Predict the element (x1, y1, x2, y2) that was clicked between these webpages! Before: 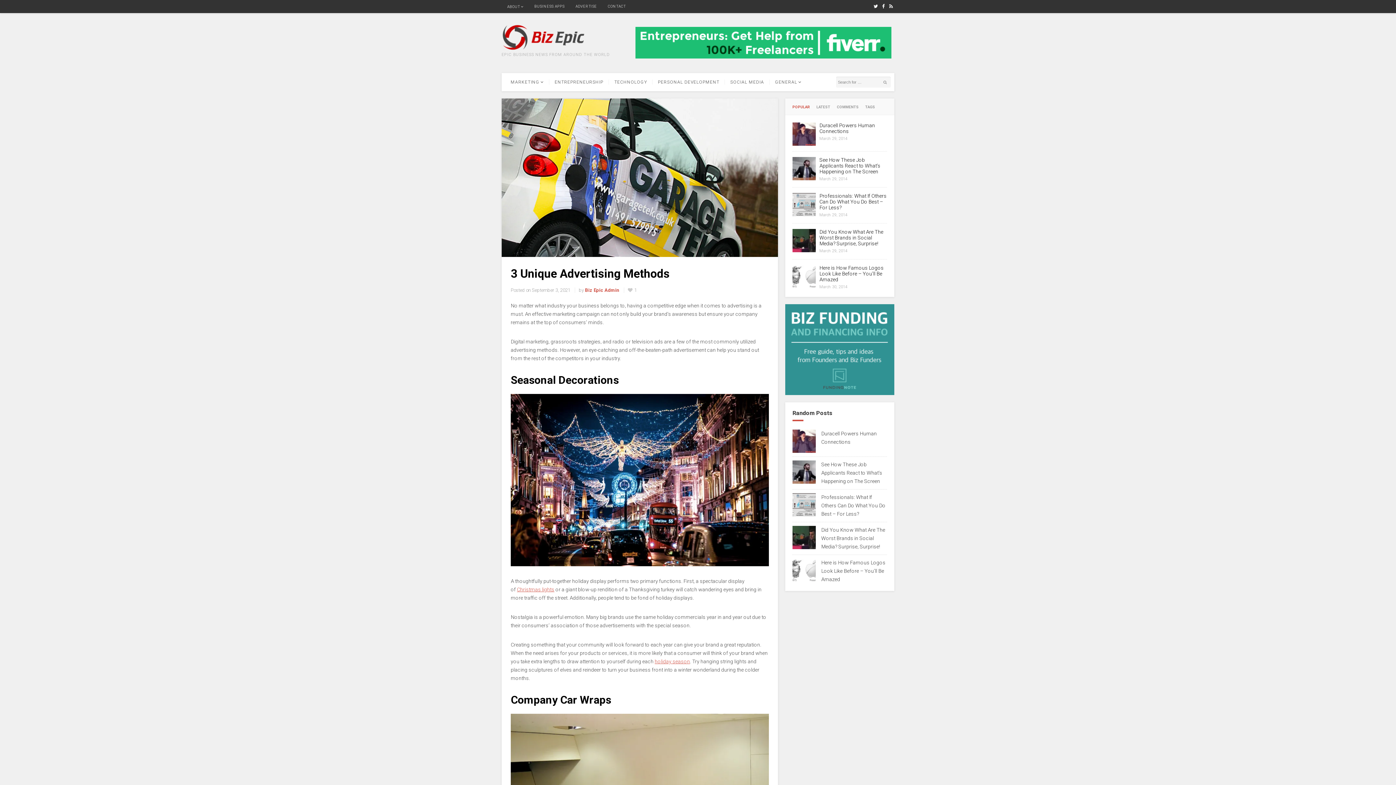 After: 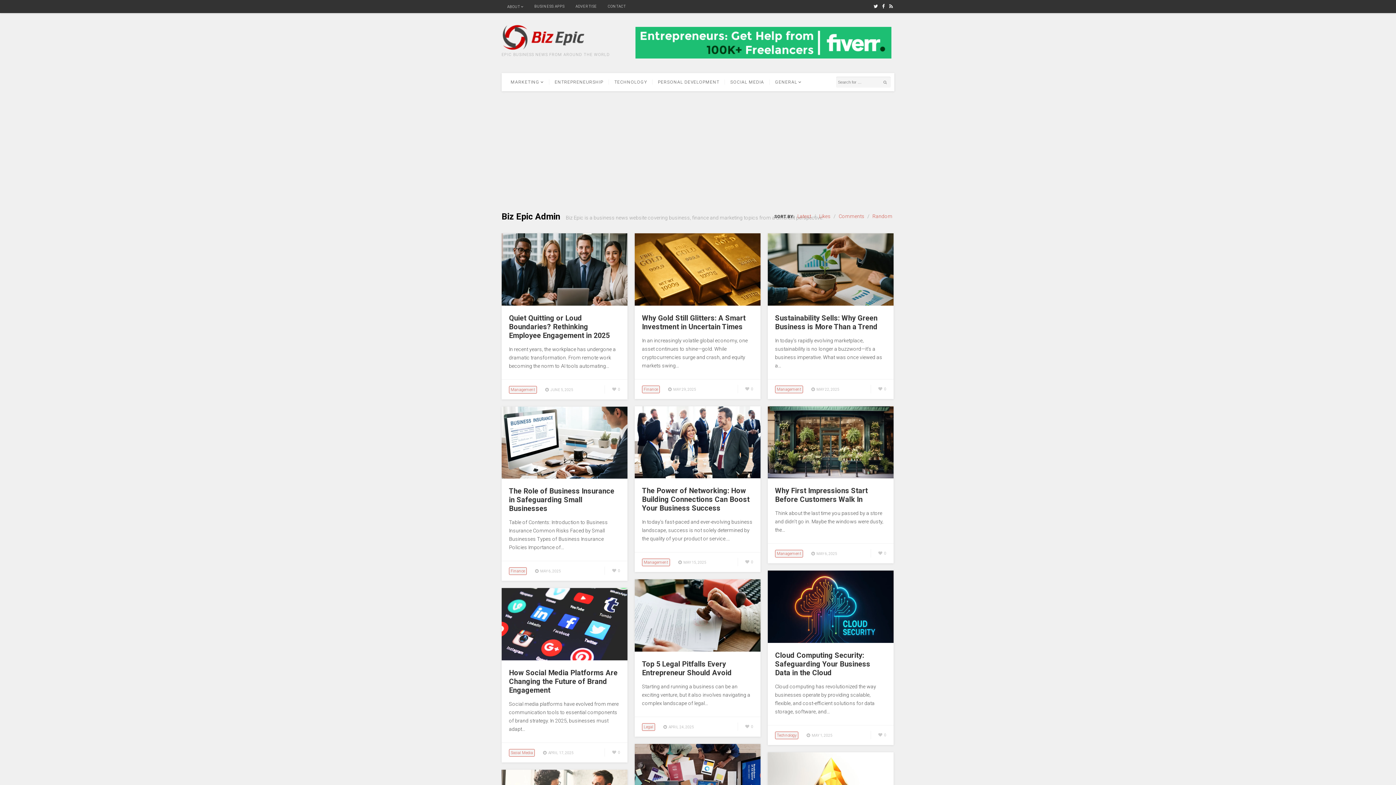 Action: bbox: (585, 287, 619, 293) label: Biz Epic Admin